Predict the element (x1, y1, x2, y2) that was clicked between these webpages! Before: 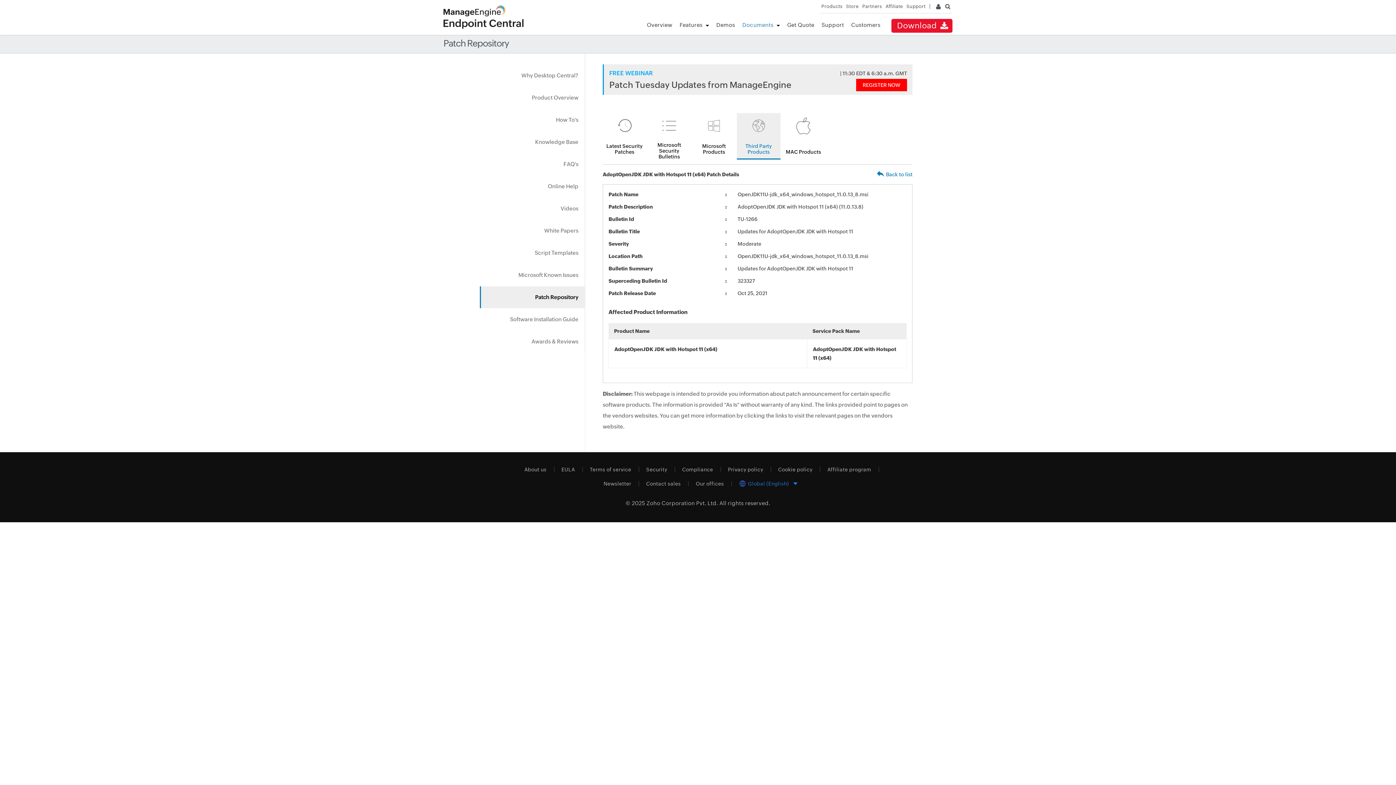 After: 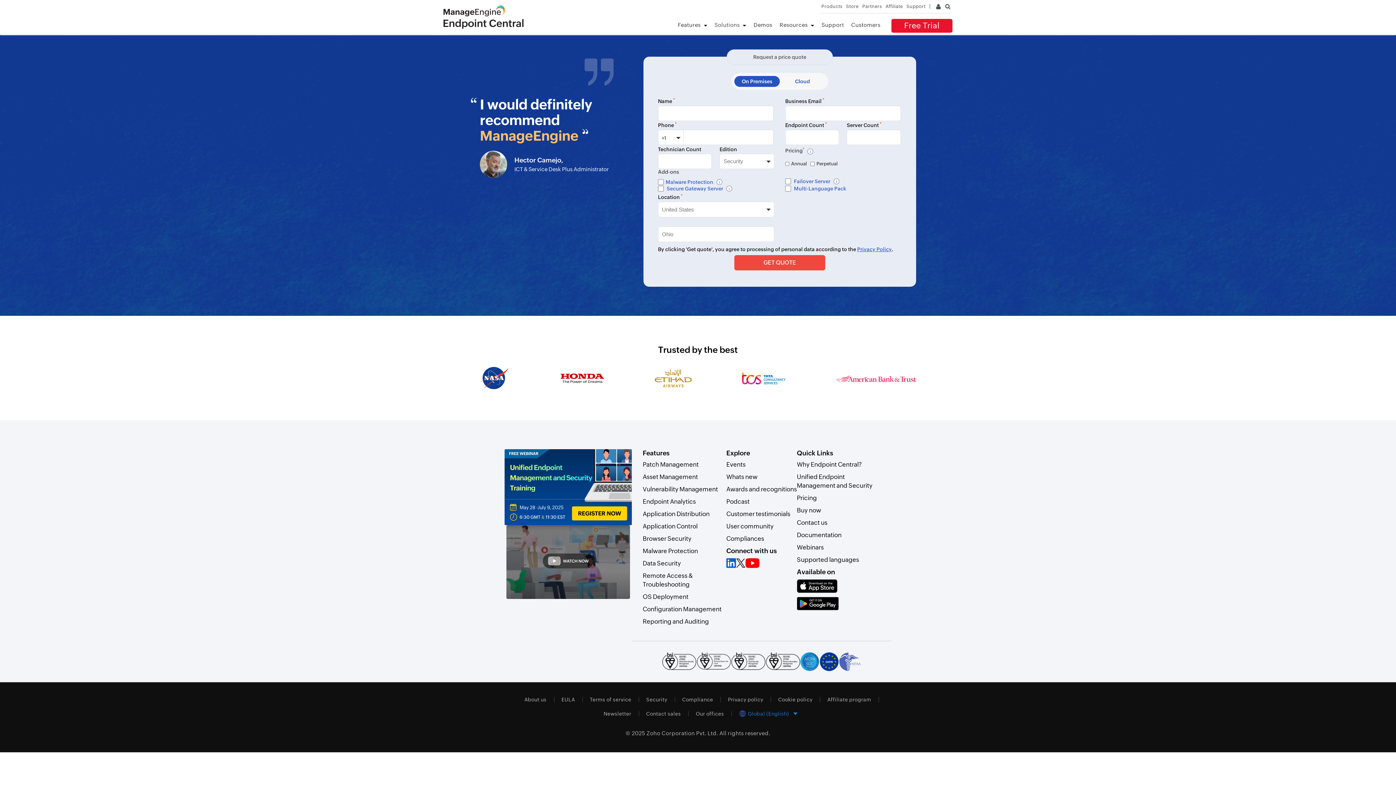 Action: label: Get Quote bbox: (787, 21, 814, 28)